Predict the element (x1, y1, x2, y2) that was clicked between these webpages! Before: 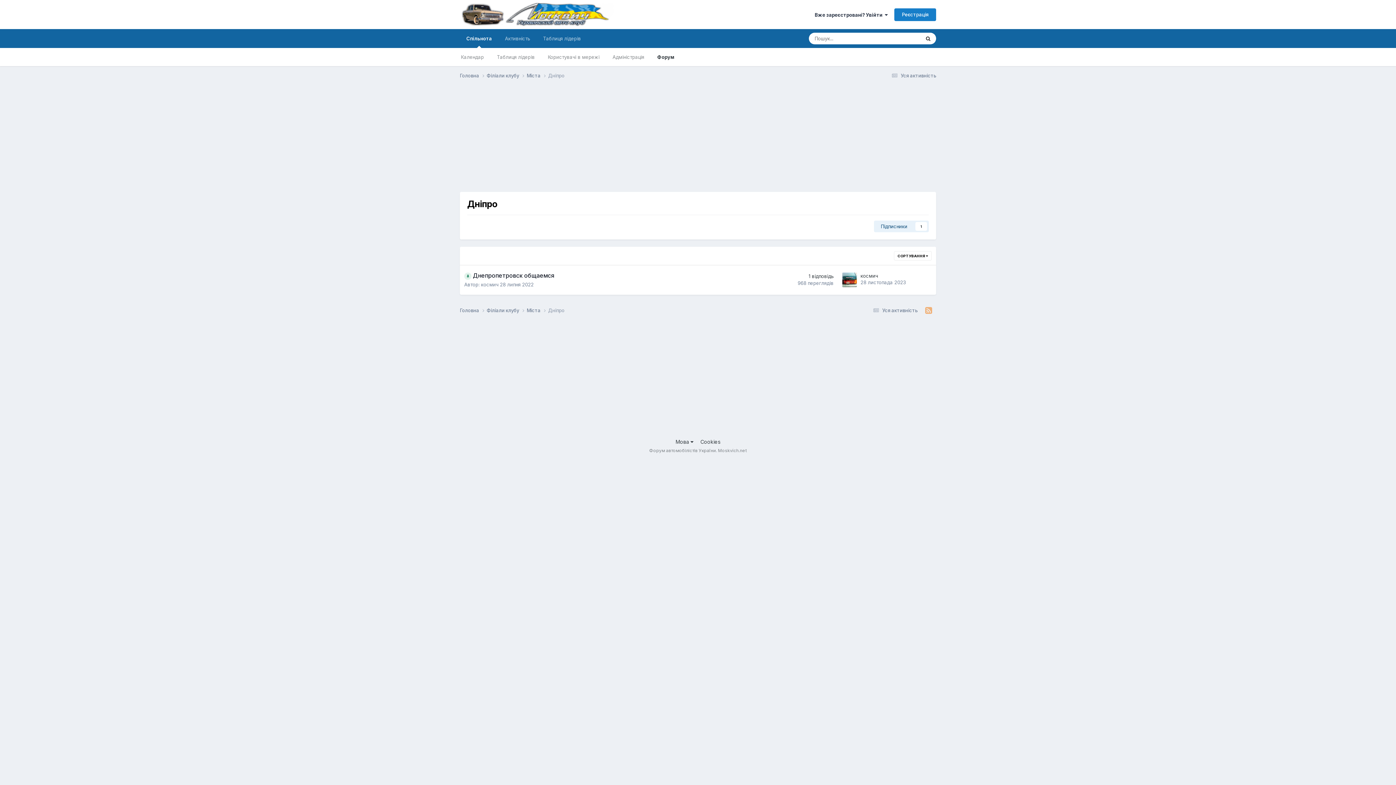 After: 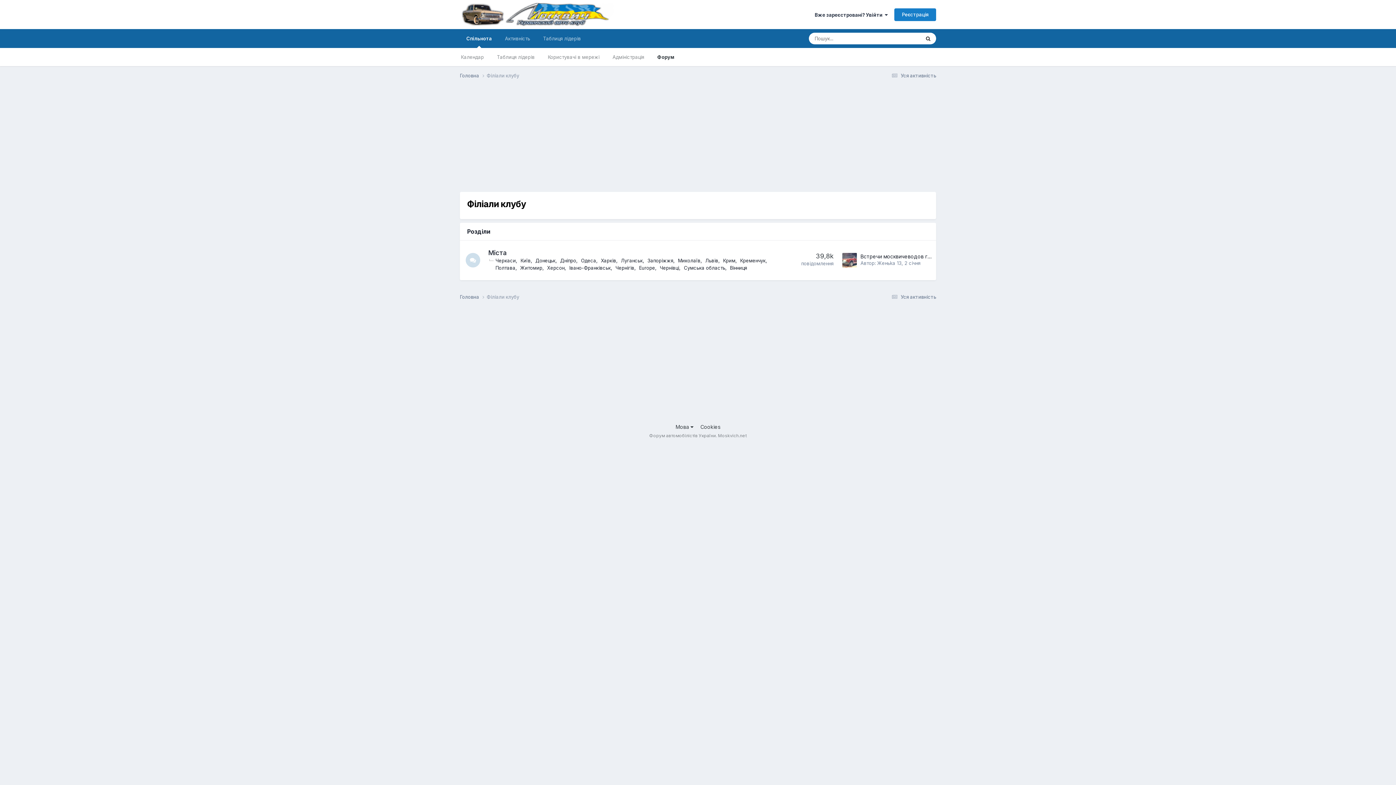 Action: bbox: (486, 307, 526, 314) label: Філіали клубу 